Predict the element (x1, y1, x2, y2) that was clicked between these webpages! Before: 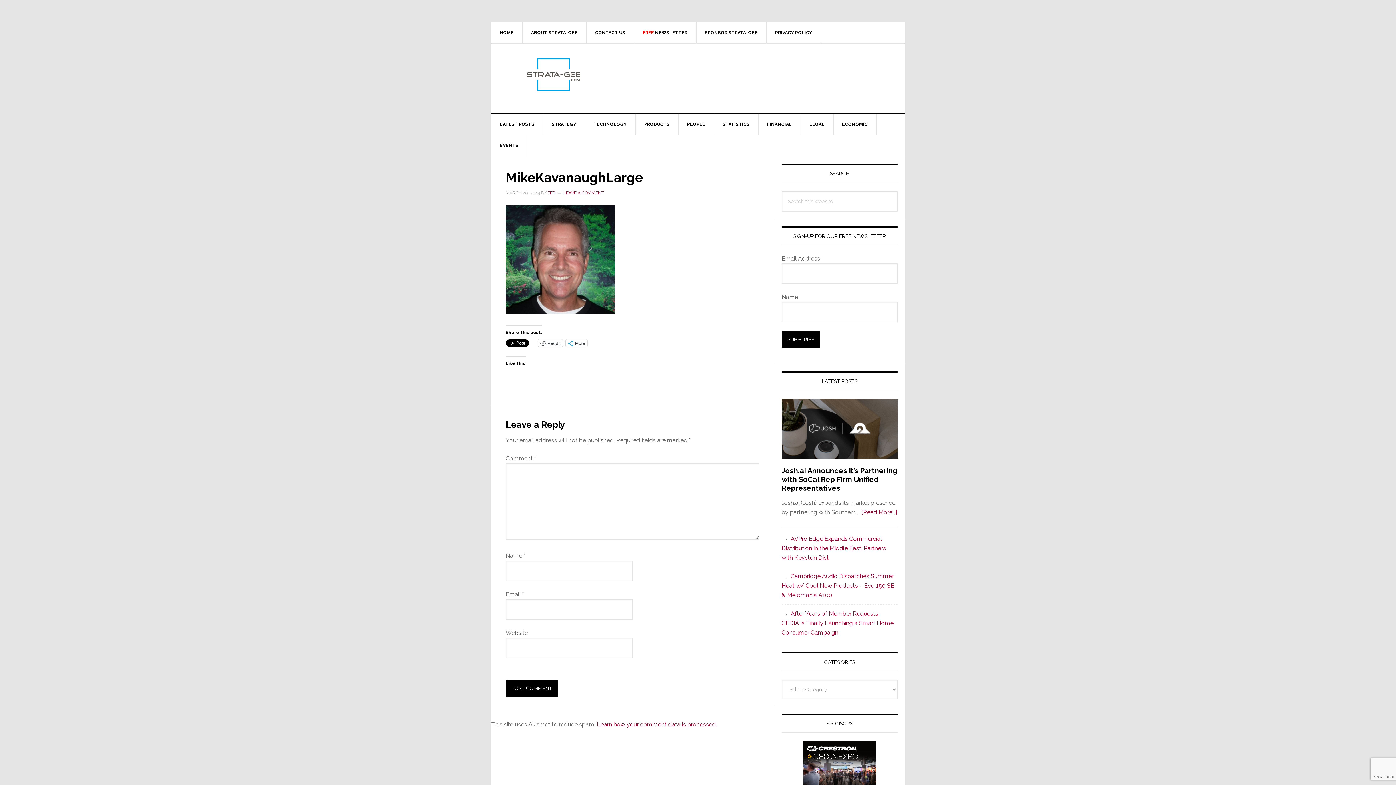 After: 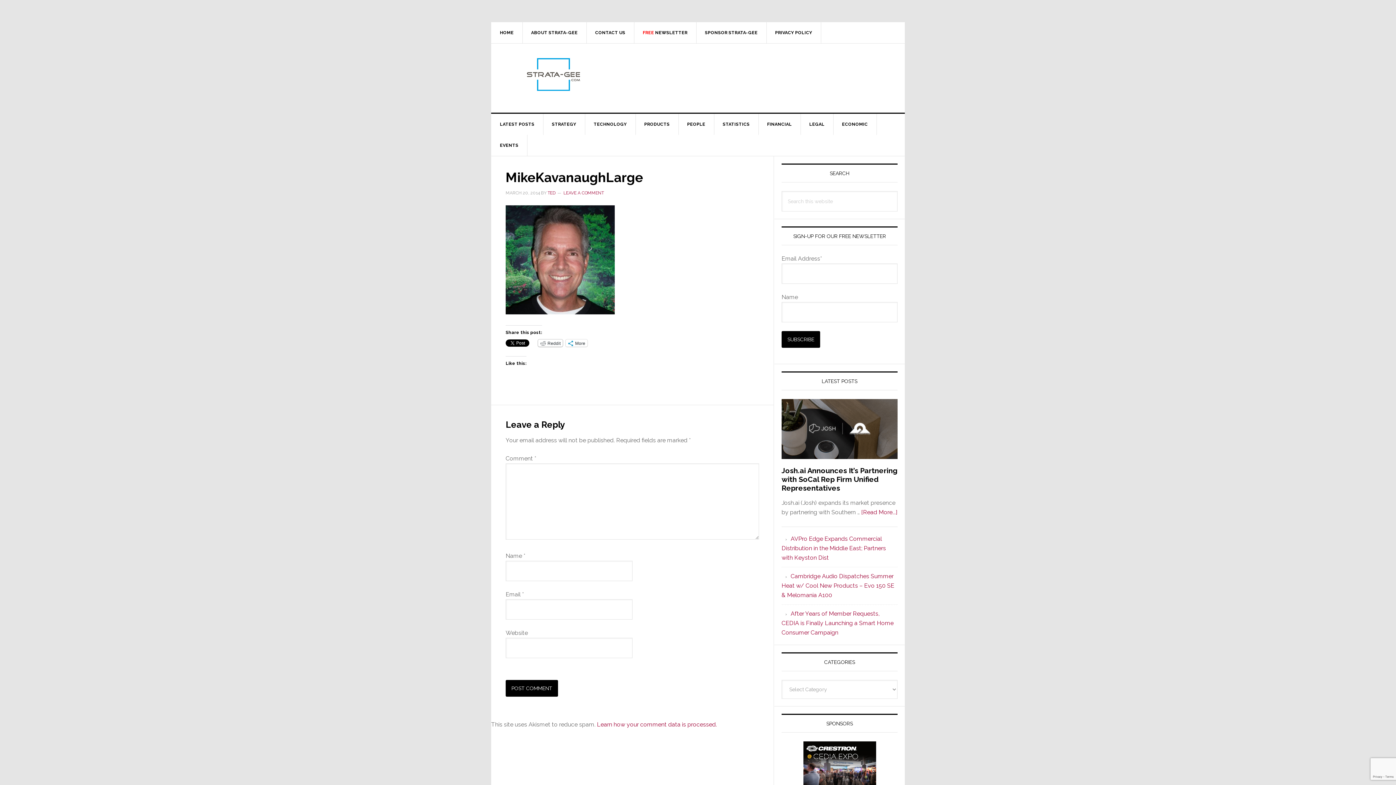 Action: label: Reddit bbox: (538, 339, 562, 346)